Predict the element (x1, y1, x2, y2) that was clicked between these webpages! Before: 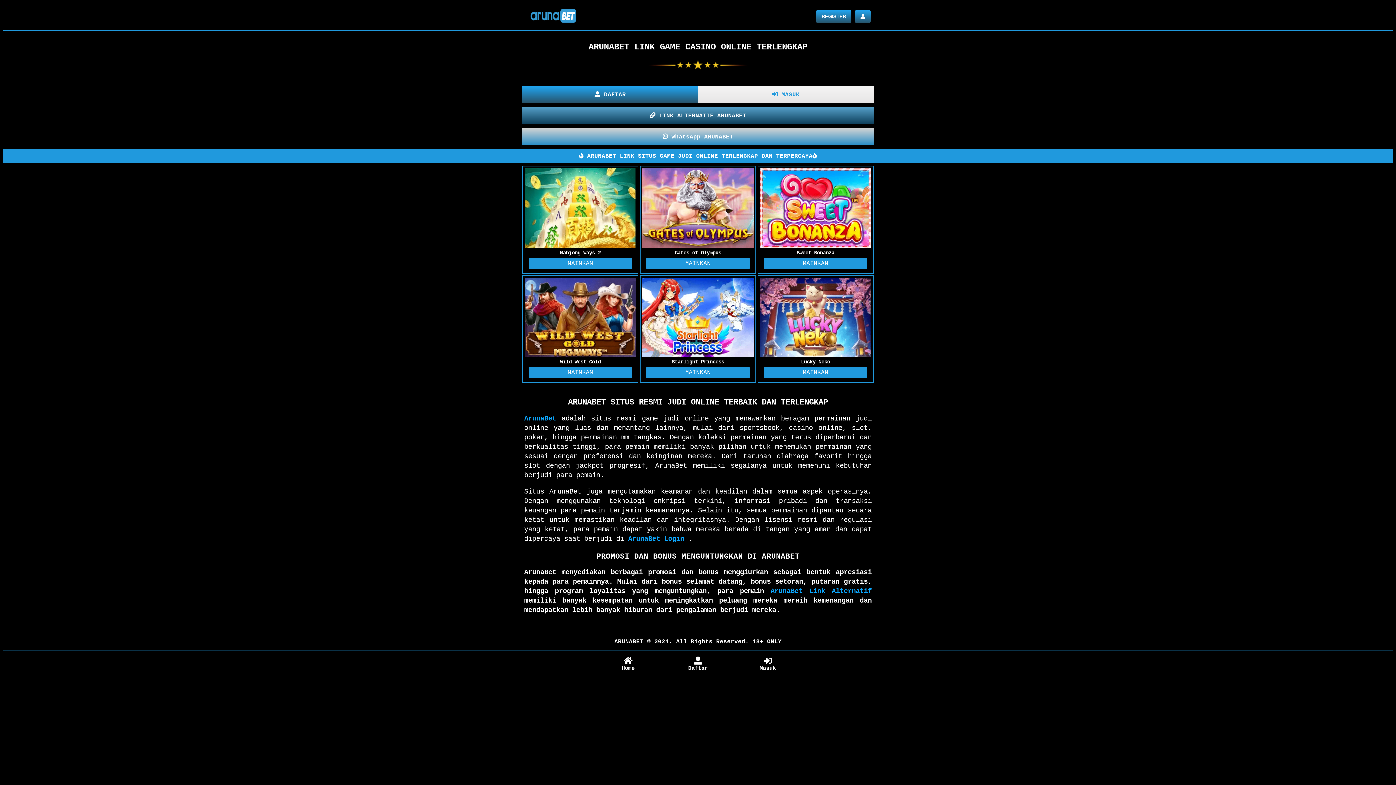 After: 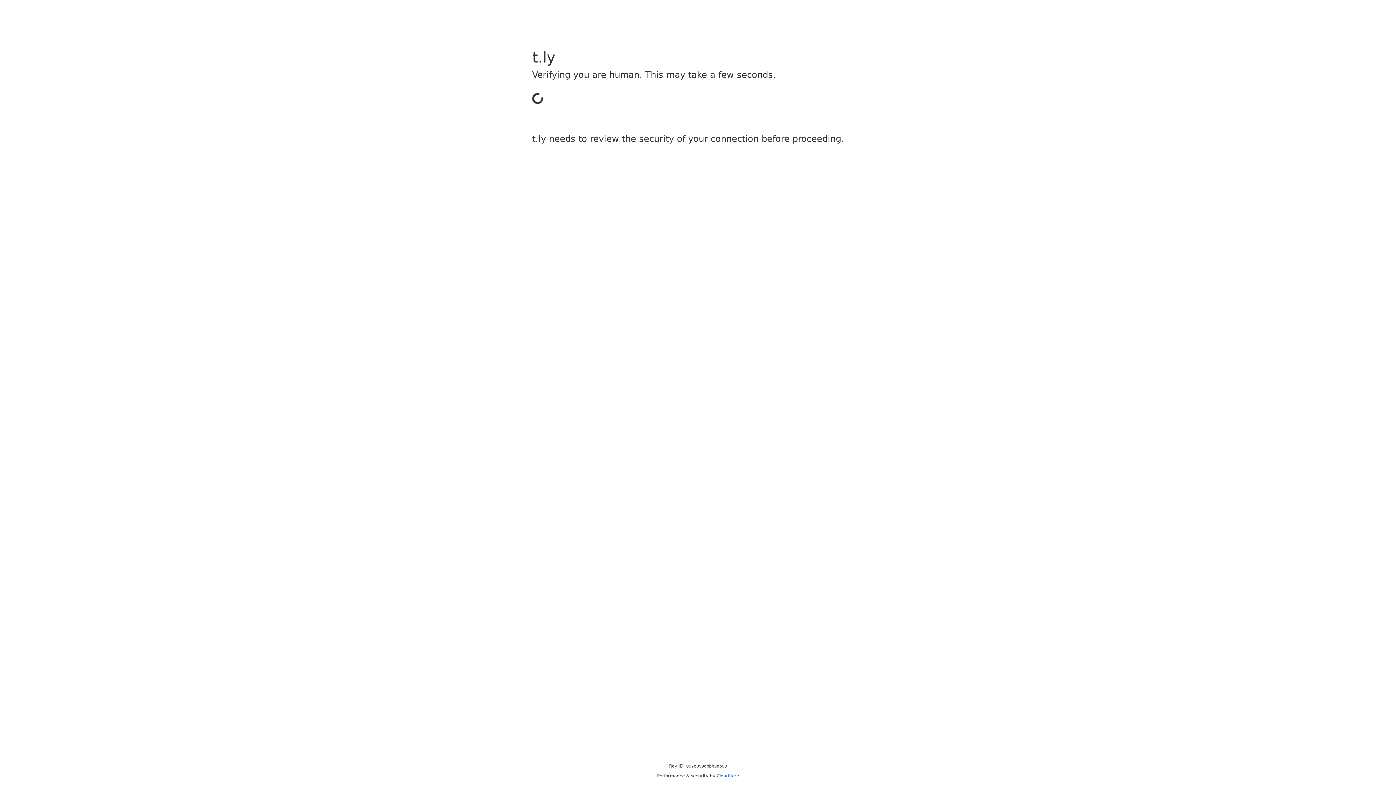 Action: bbox: (855, 9, 870, 23)